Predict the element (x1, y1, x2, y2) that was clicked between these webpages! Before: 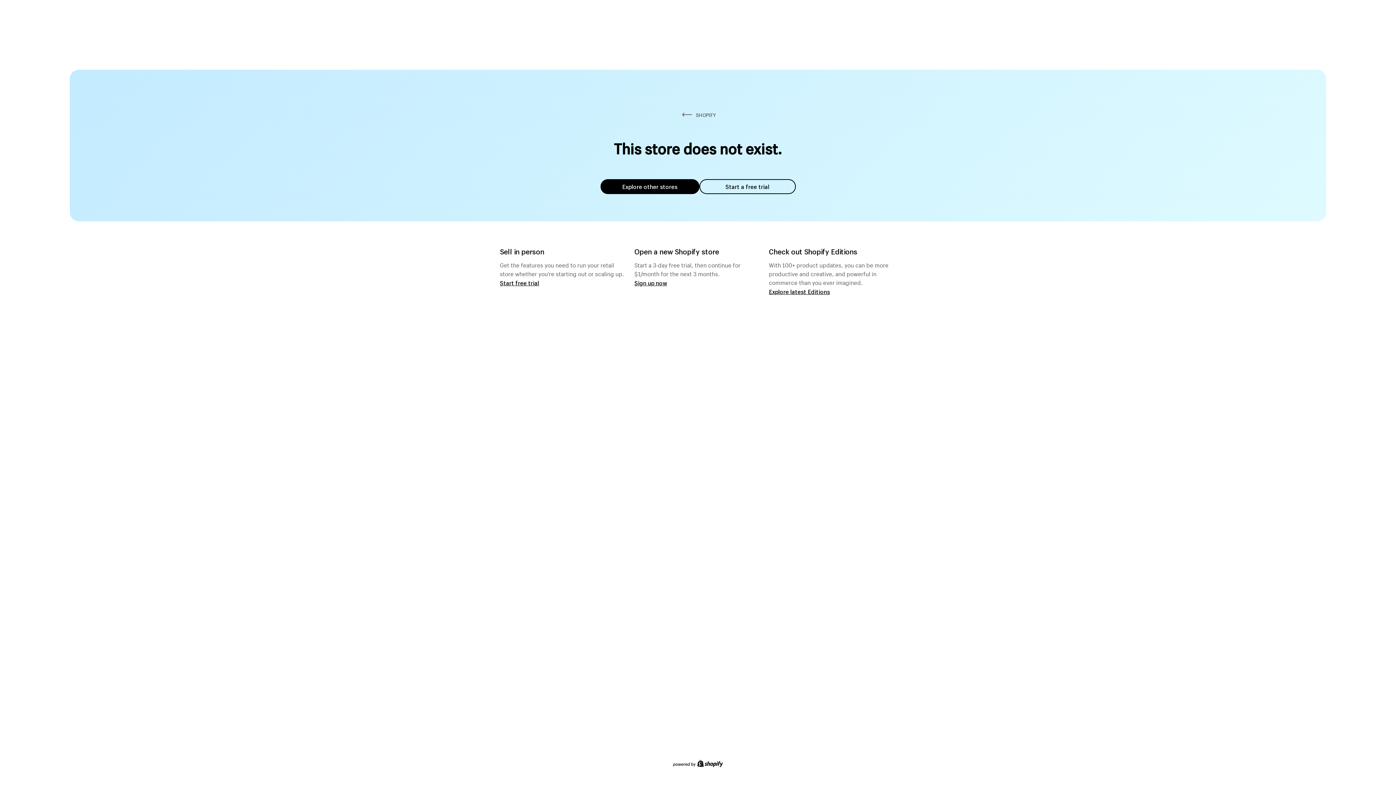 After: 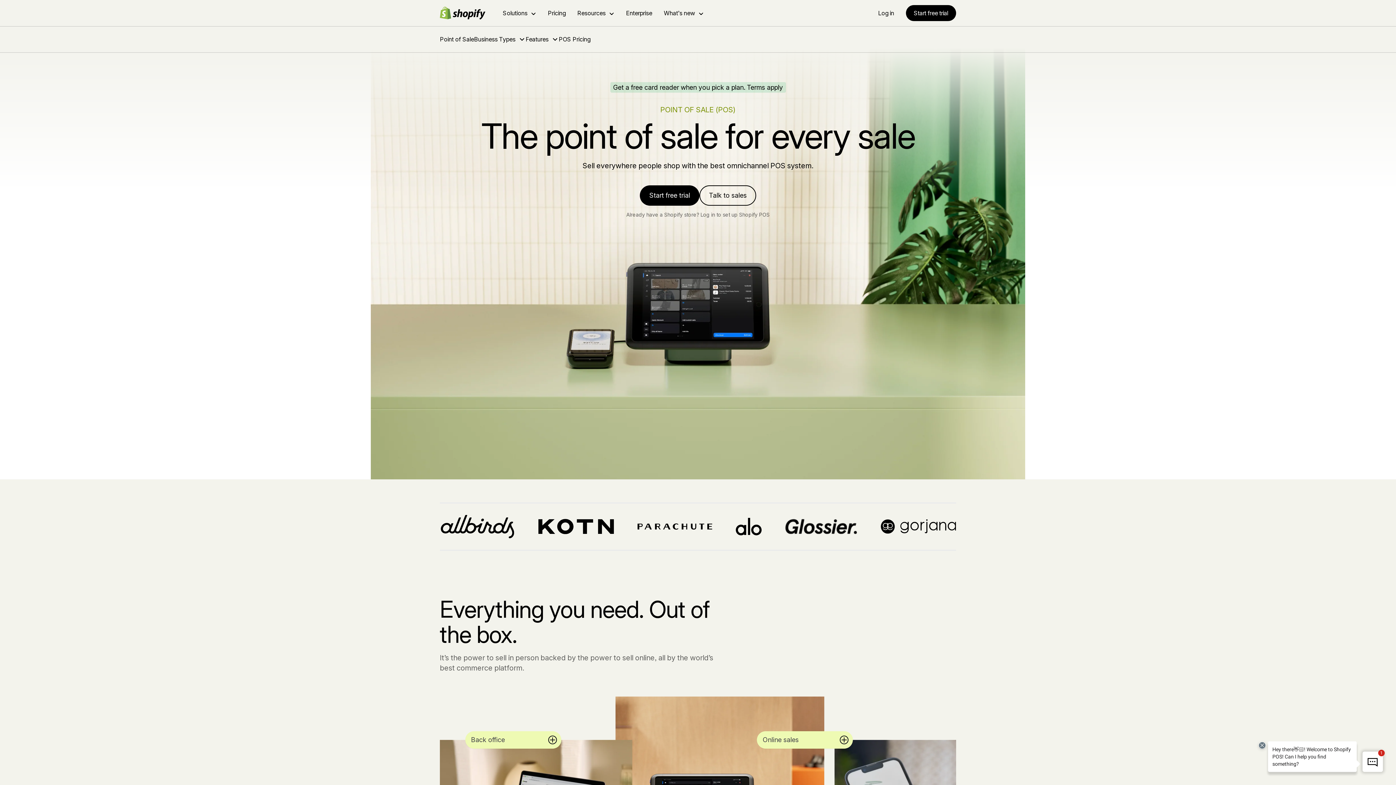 Action: label: Start free trial bbox: (500, 279, 539, 286)